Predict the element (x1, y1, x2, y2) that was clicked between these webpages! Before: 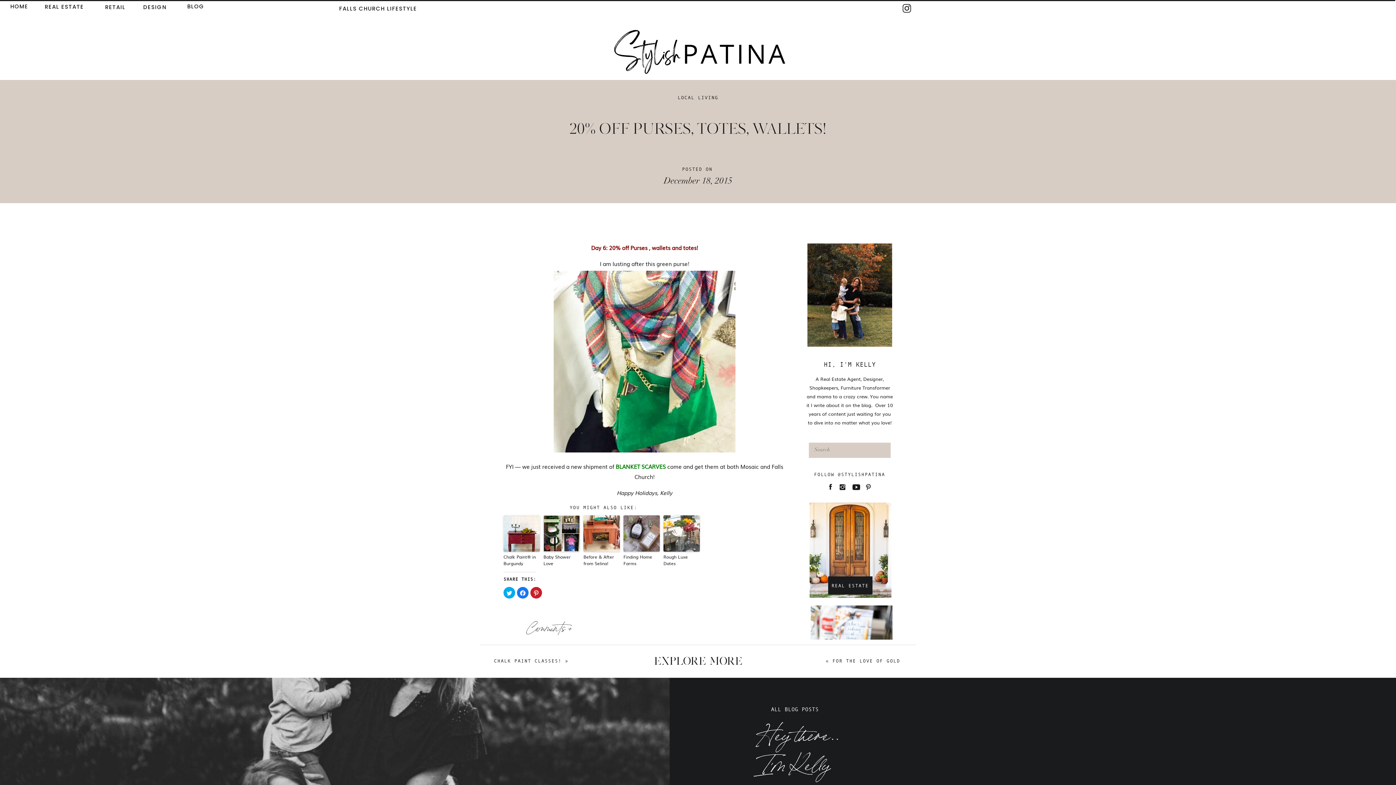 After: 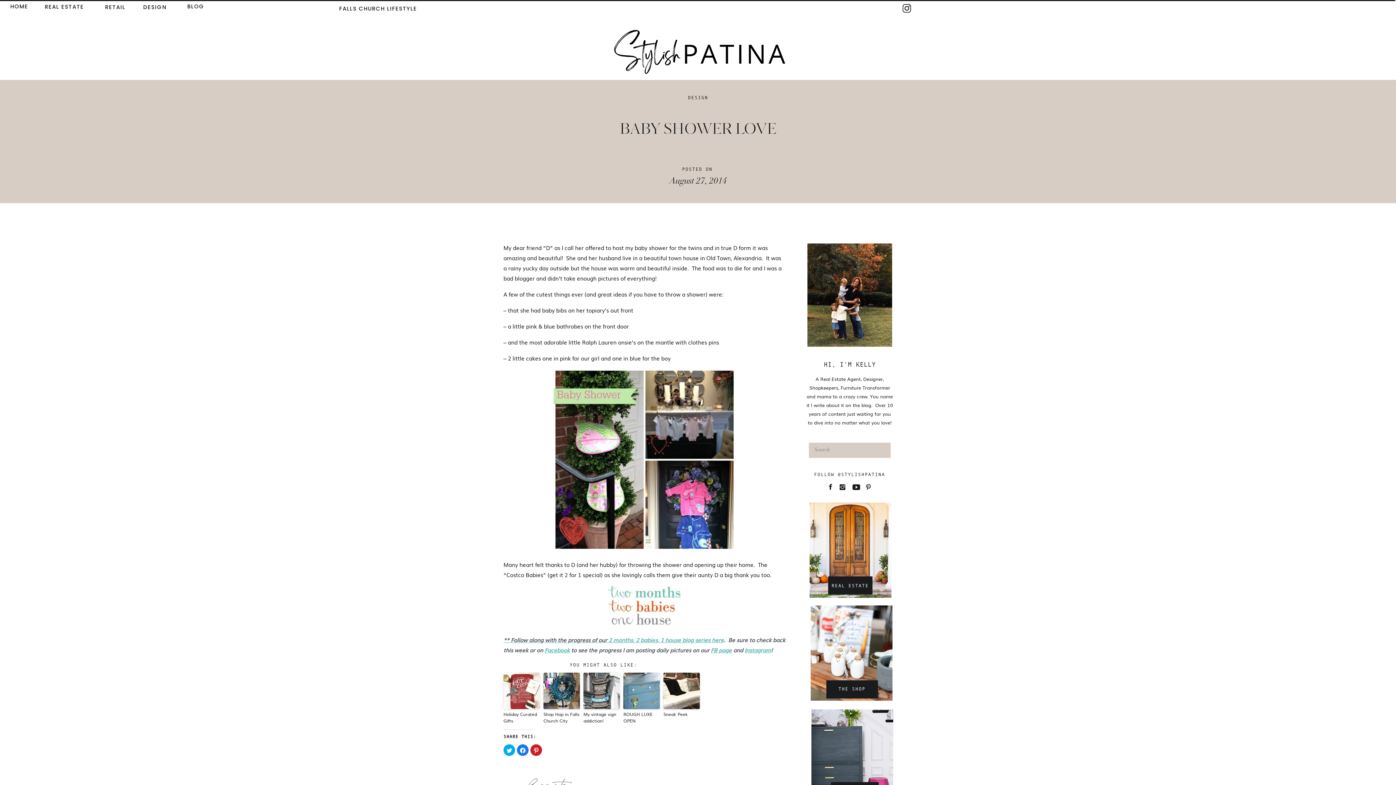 Action: bbox: (543, 553, 580, 566) label: Baby Shower Love